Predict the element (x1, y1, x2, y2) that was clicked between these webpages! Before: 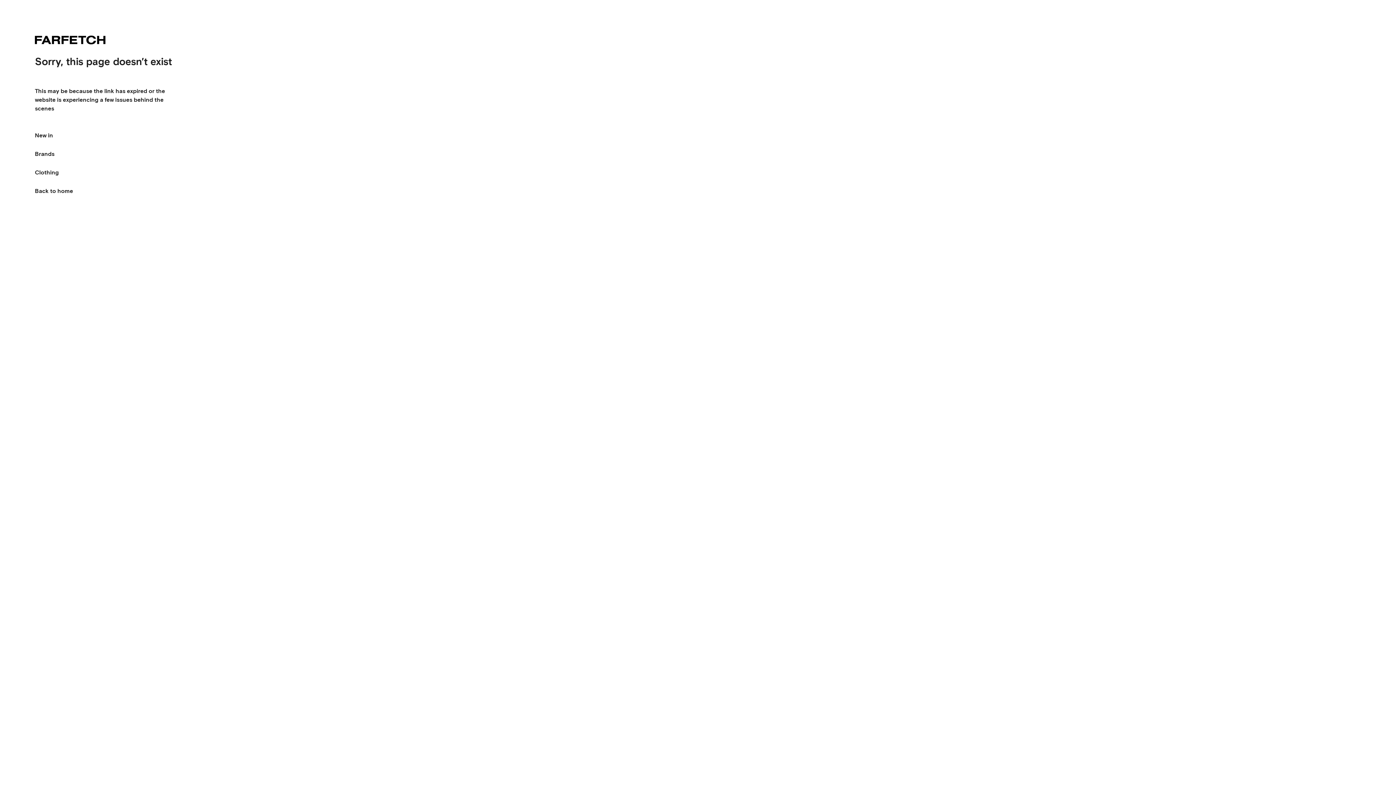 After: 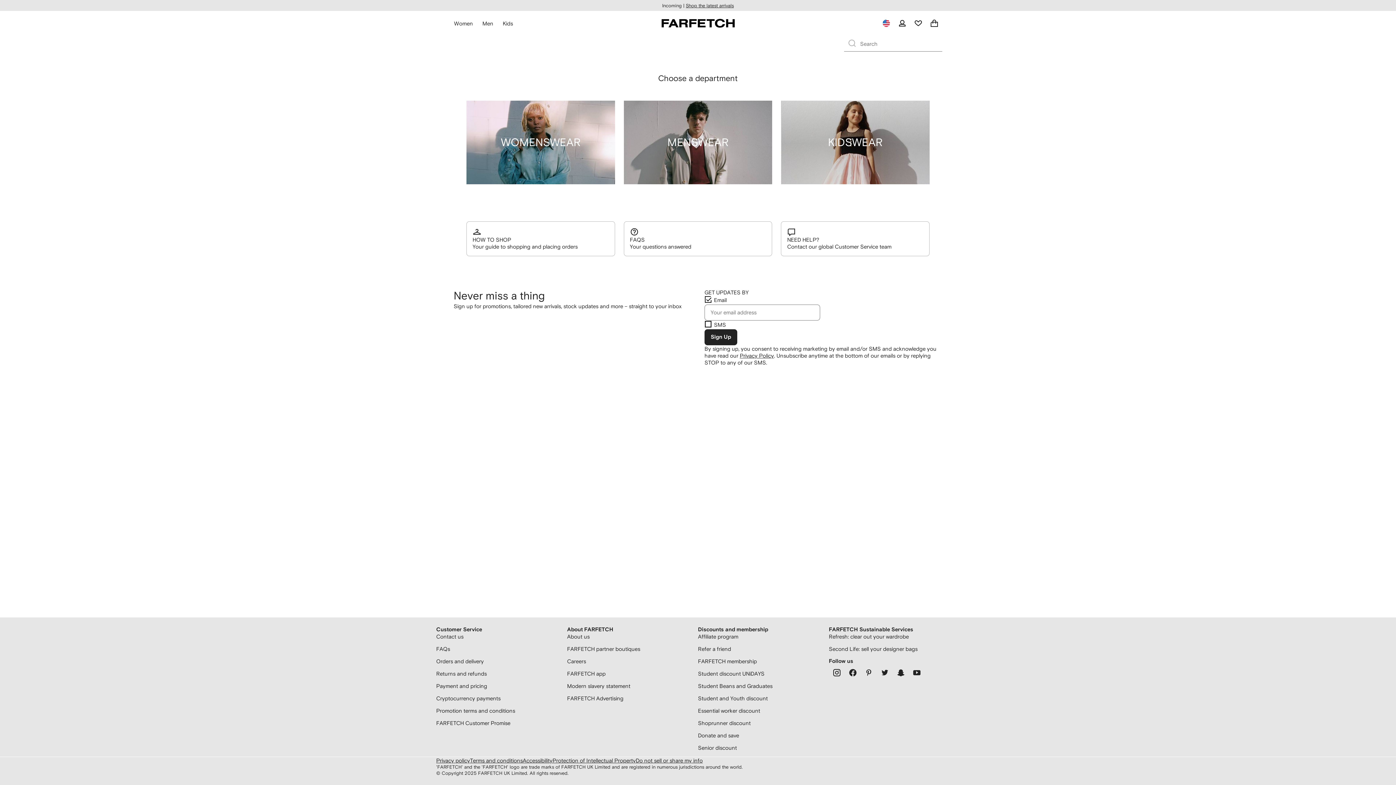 Action: bbox: (34, 34, 105, 45)